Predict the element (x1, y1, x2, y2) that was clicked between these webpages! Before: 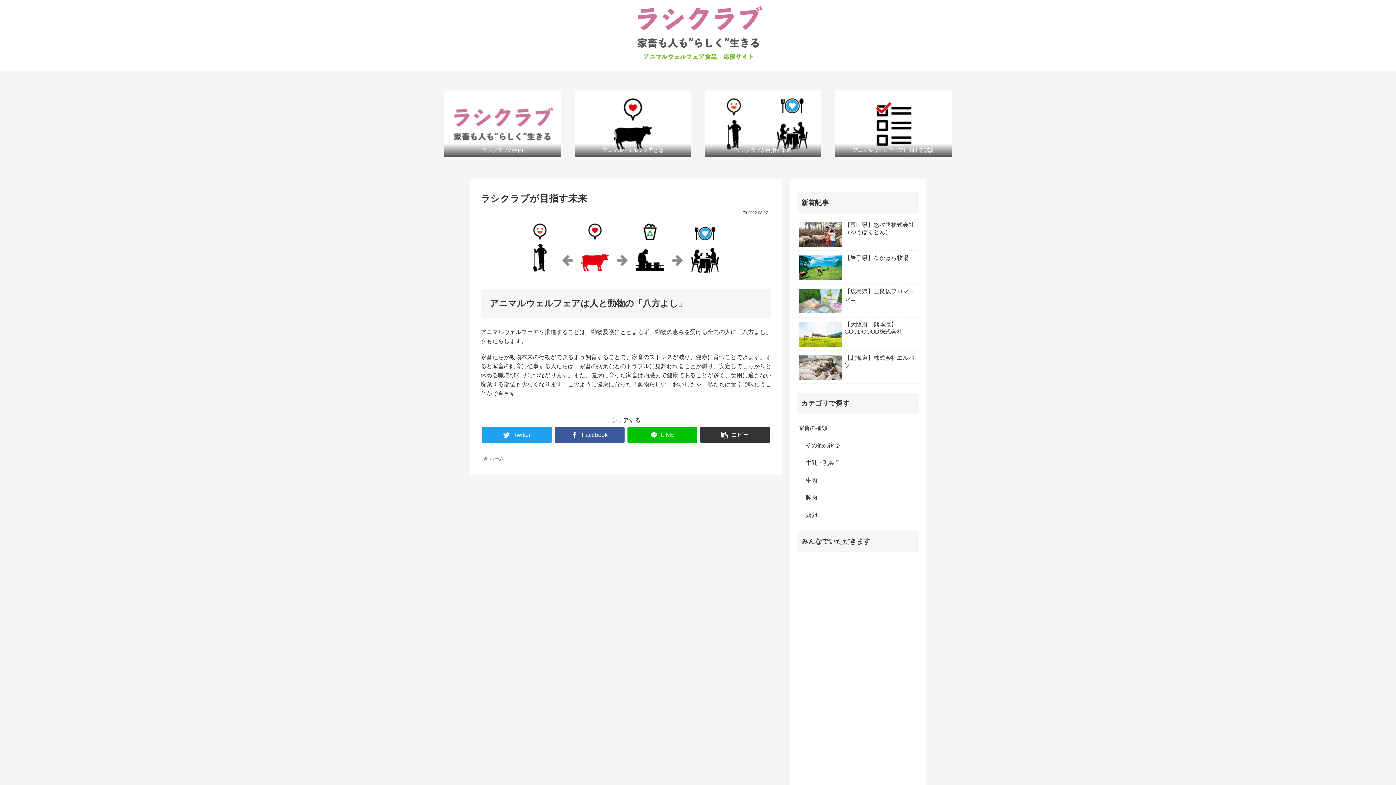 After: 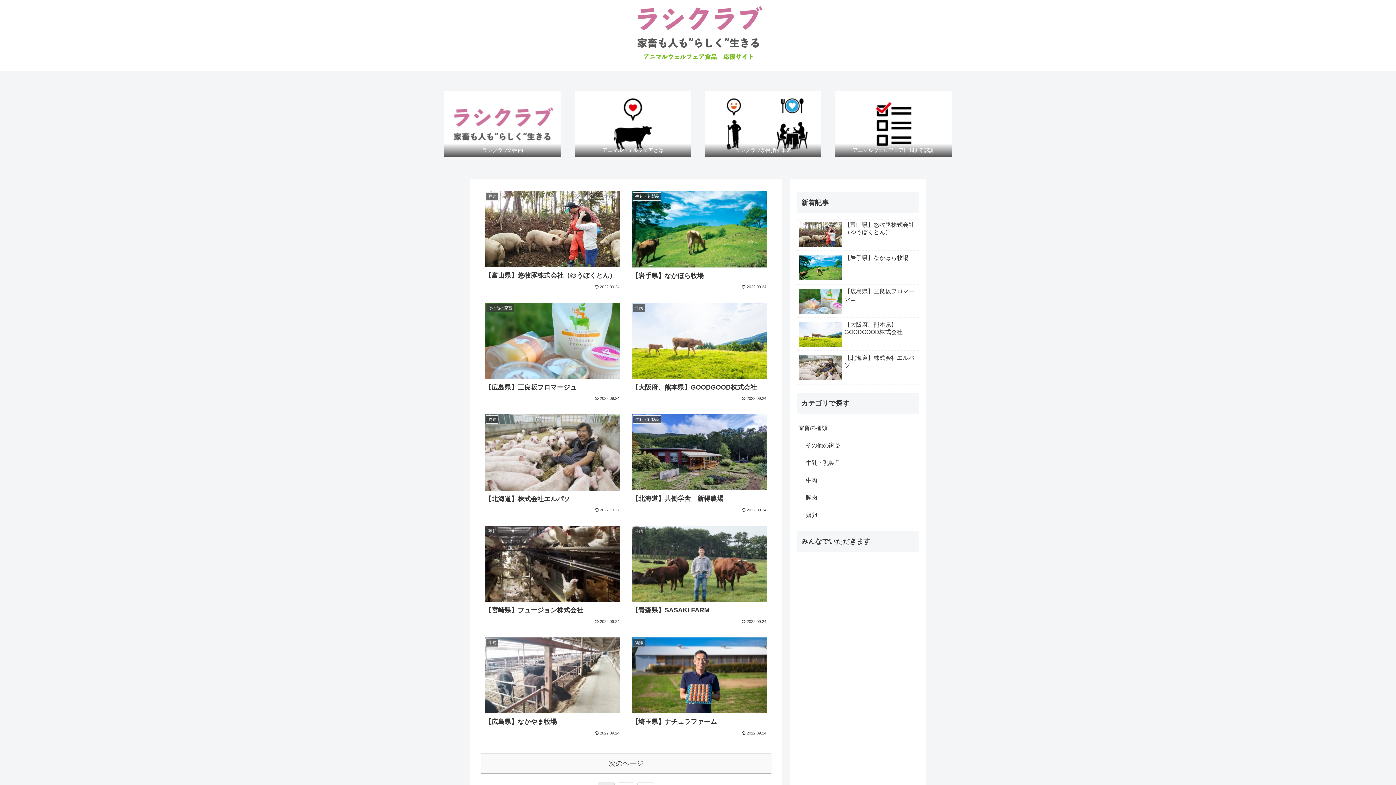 Action: bbox: (625, 3, 770, 67)